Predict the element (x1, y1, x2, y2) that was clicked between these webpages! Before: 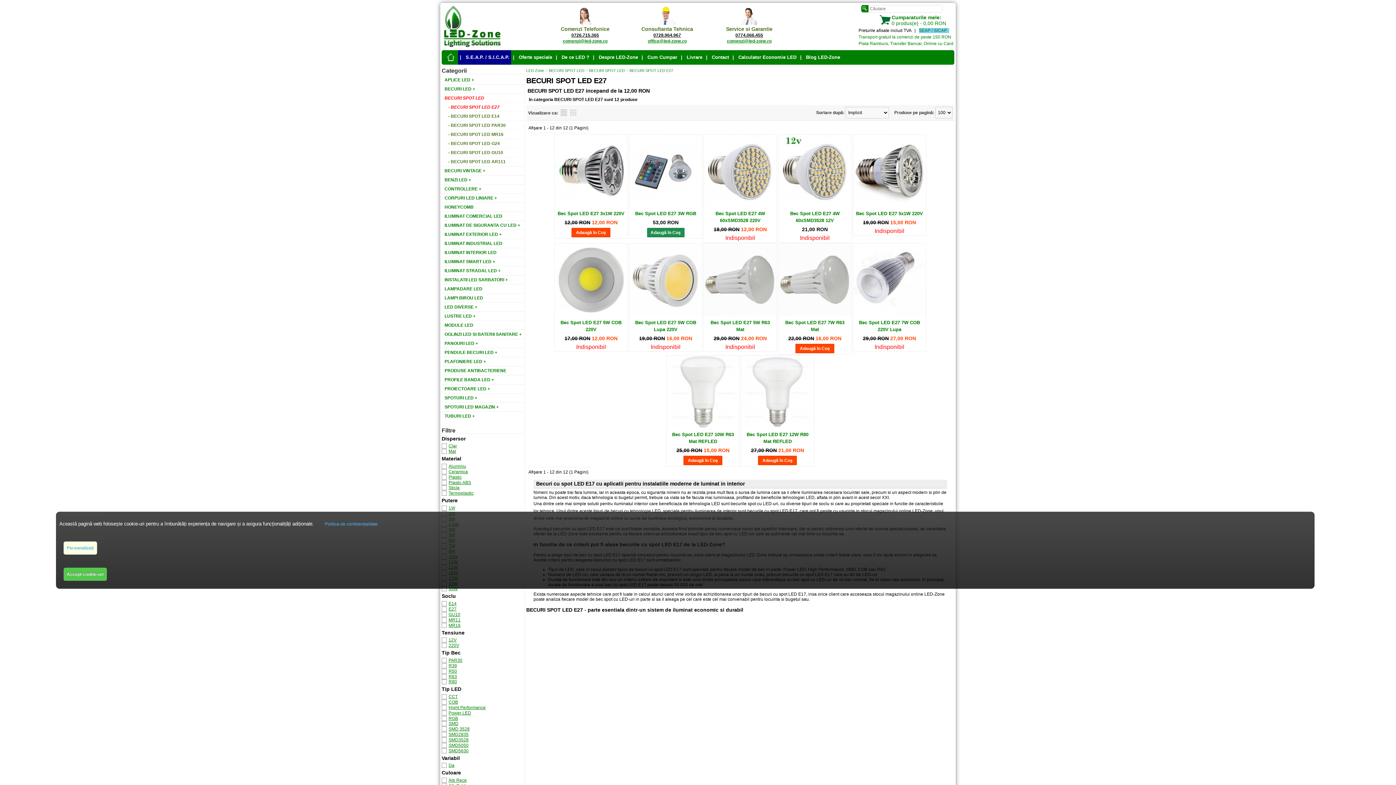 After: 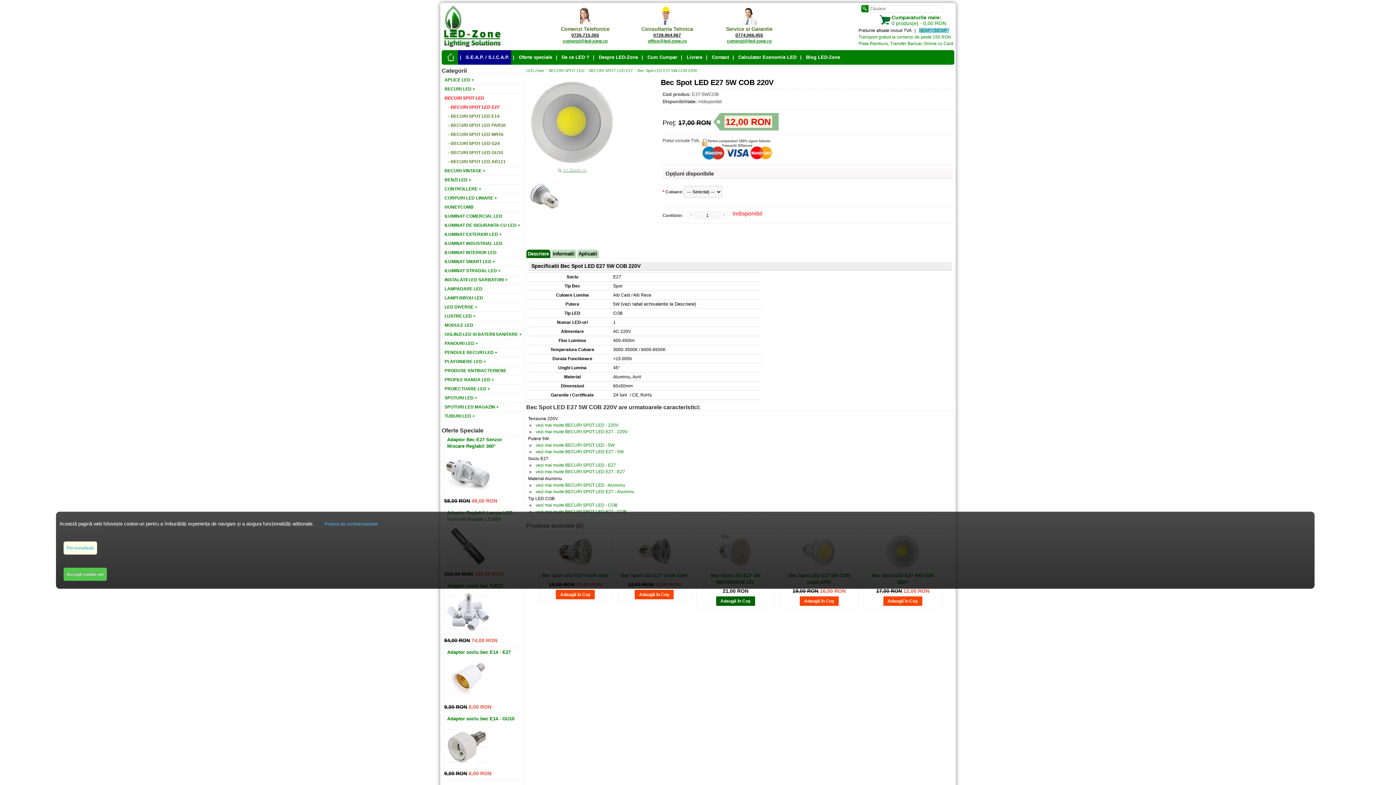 Action: bbox: (554, 312, 627, 317)